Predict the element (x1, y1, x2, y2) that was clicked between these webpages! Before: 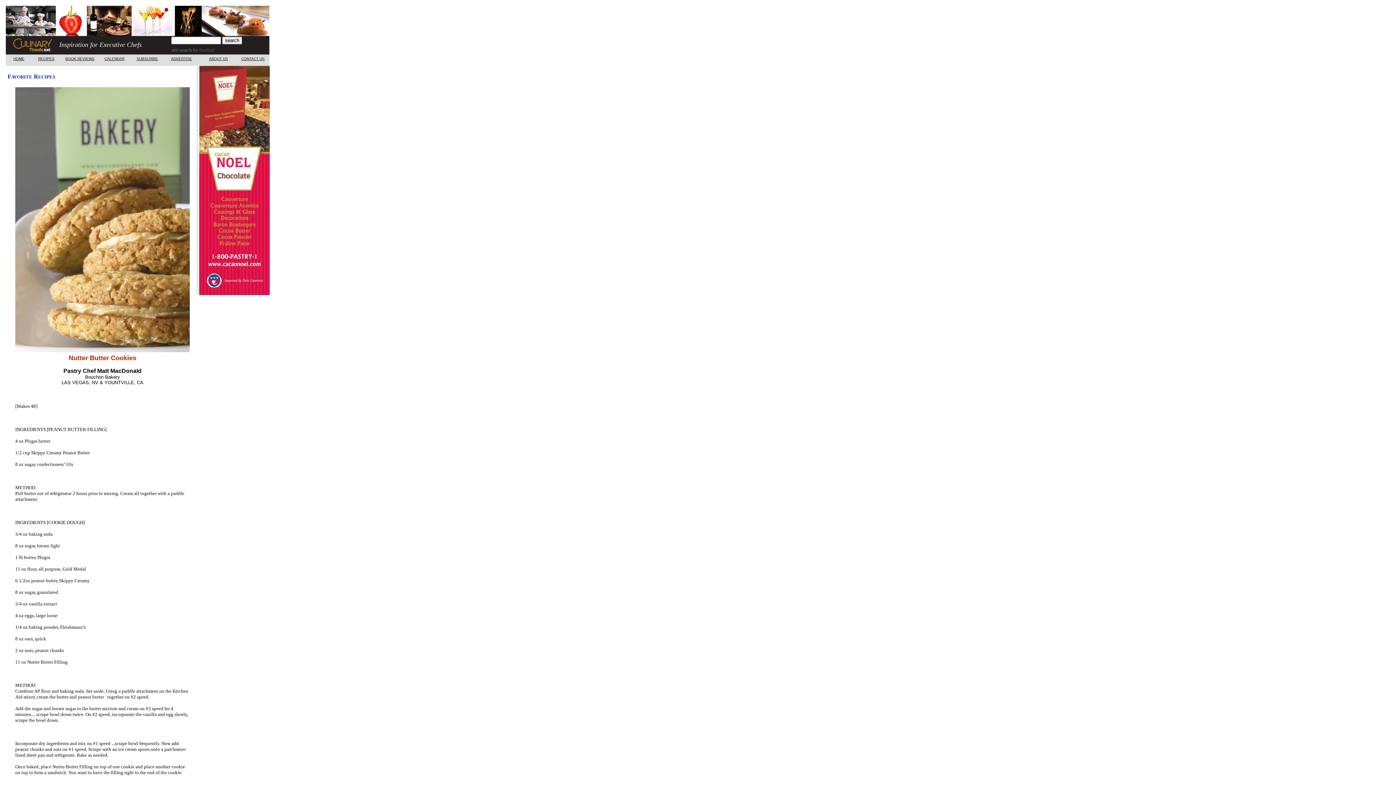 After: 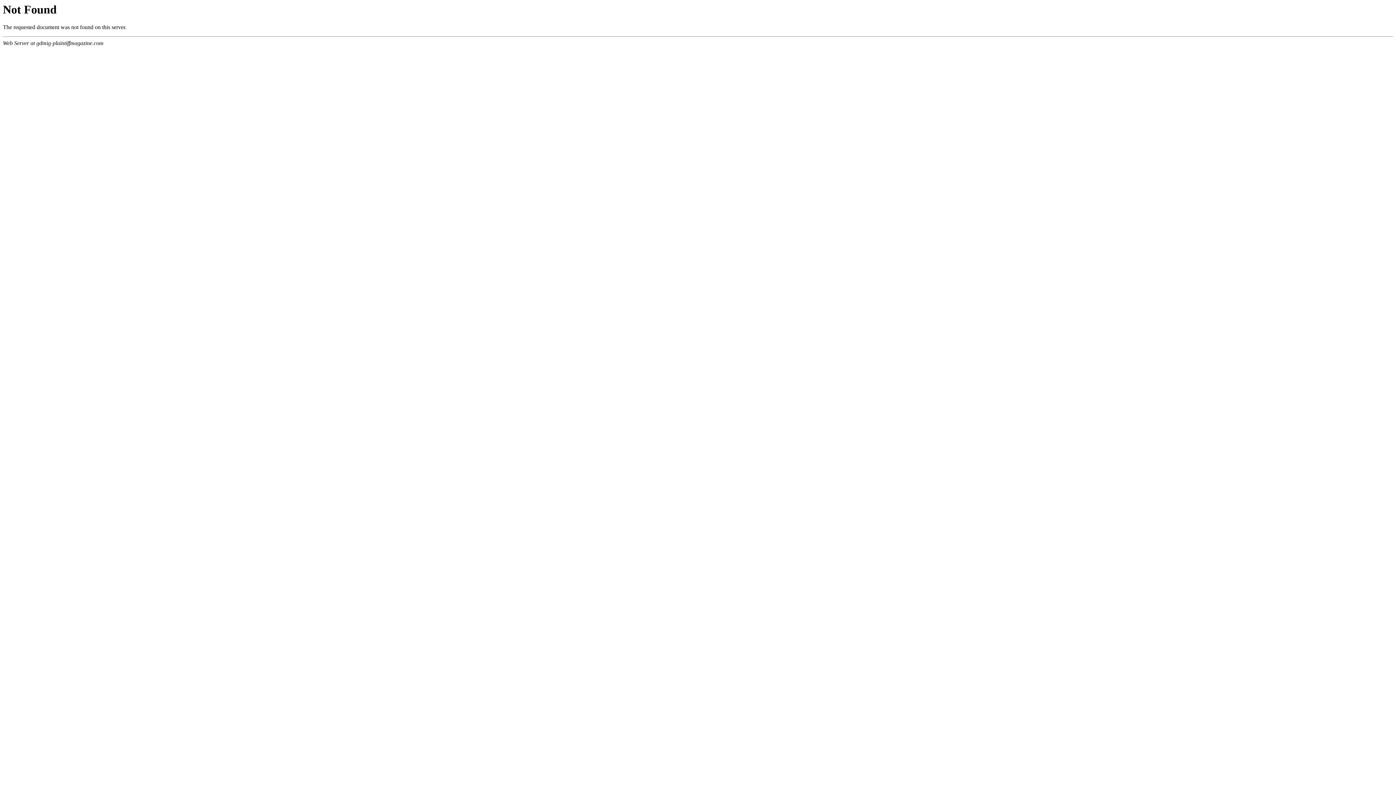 Action: label: RECIPES bbox: (38, 54, 54, 61)